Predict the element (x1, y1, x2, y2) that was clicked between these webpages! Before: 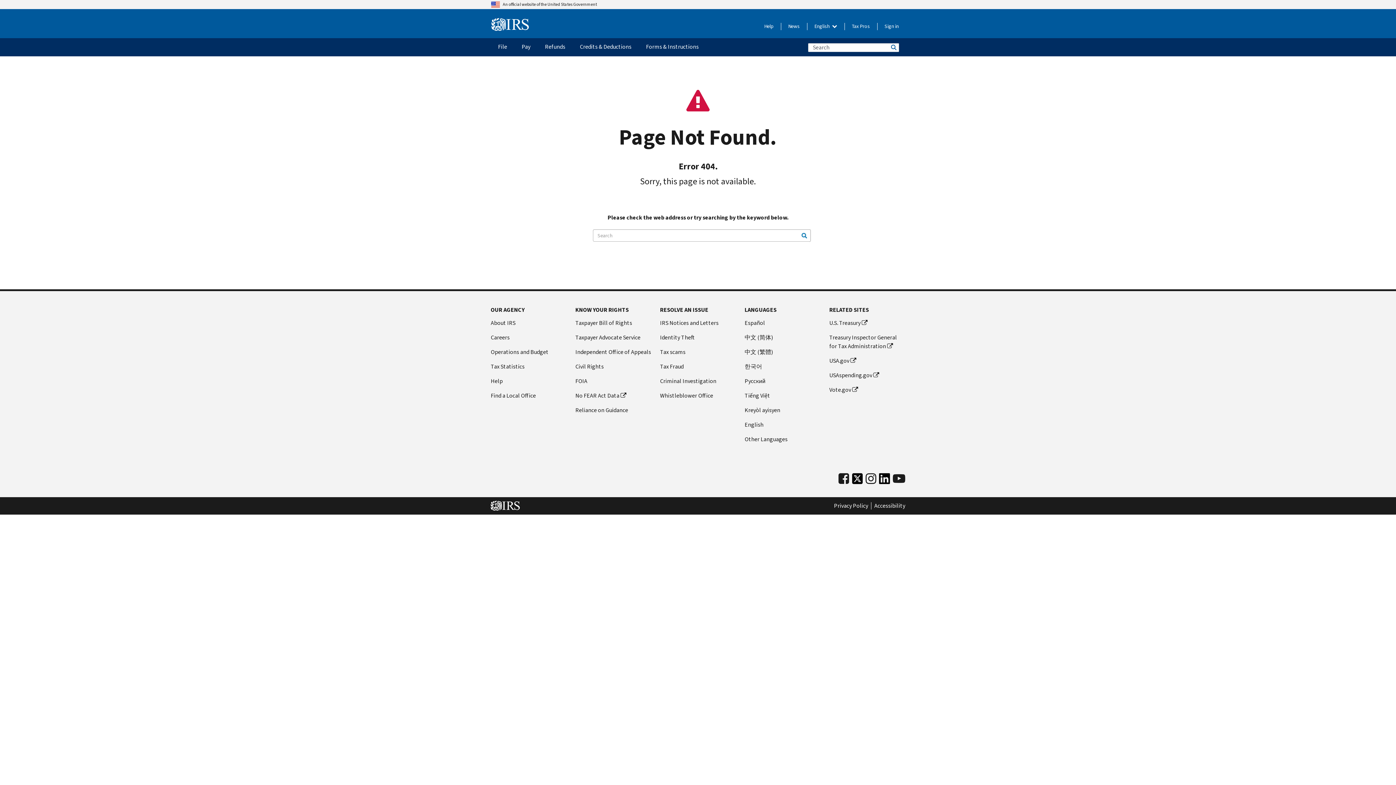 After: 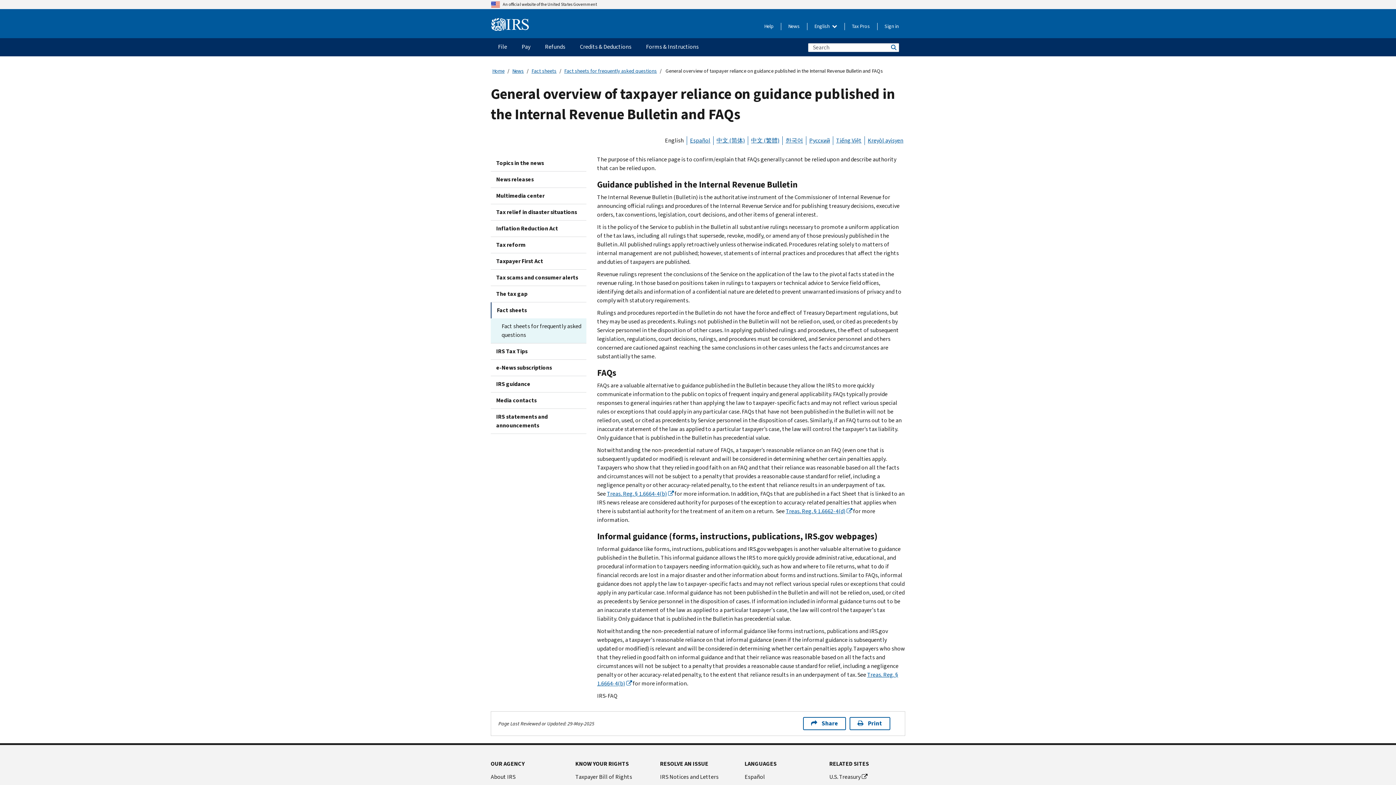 Action: bbox: (575, 406, 651, 414) label: Reliance on Guidance